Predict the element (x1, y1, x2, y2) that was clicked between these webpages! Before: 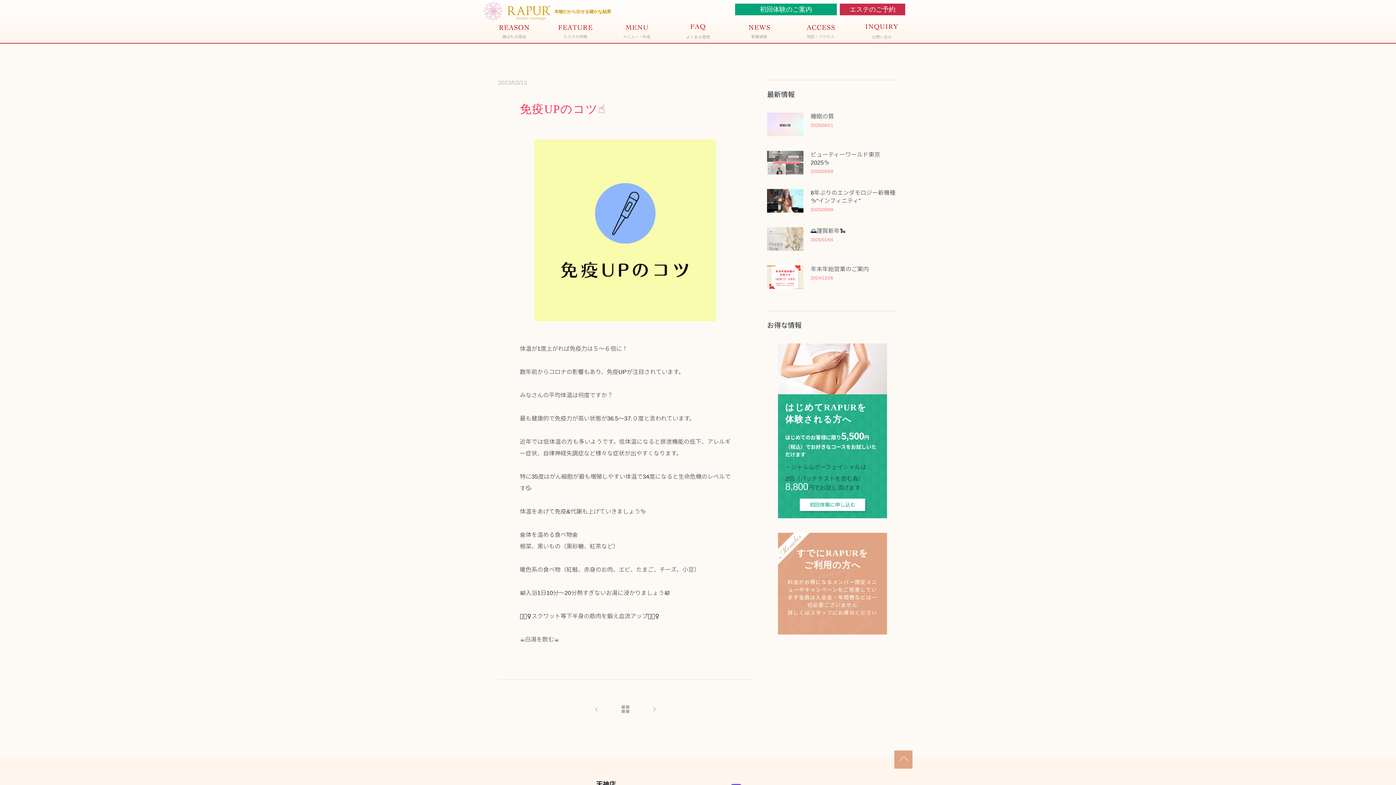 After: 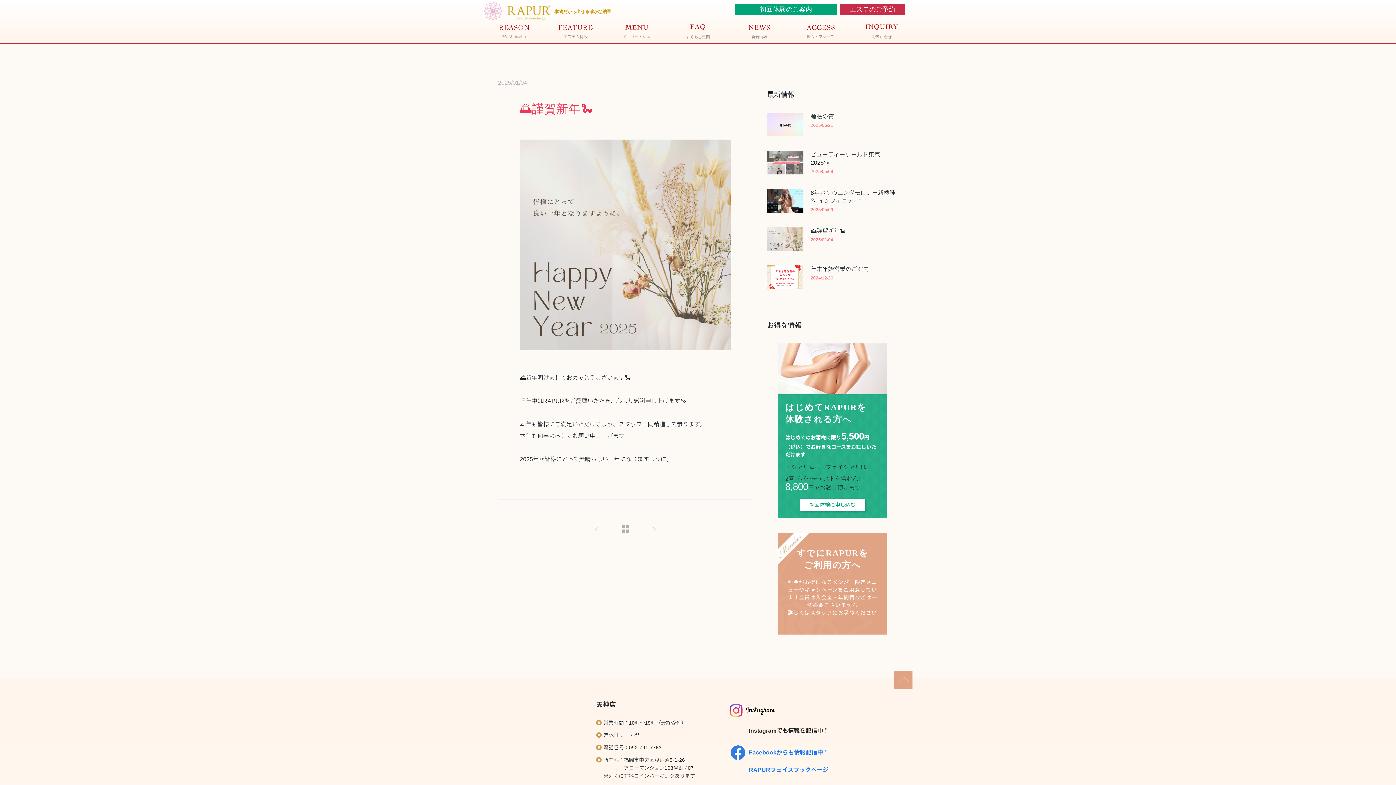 Action: label: 🌅謹賀新年🐍
2025/01/04 bbox: (767, 227, 898, 250)